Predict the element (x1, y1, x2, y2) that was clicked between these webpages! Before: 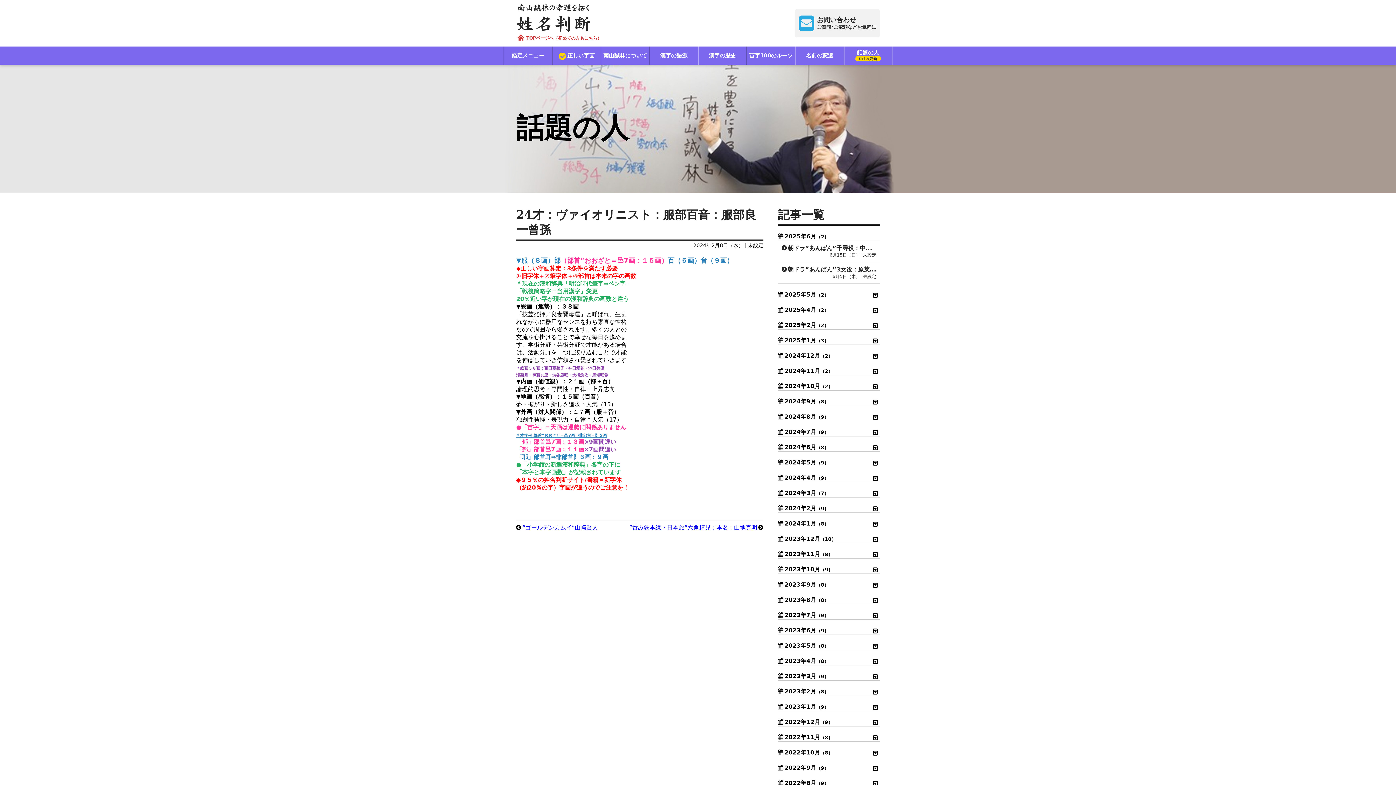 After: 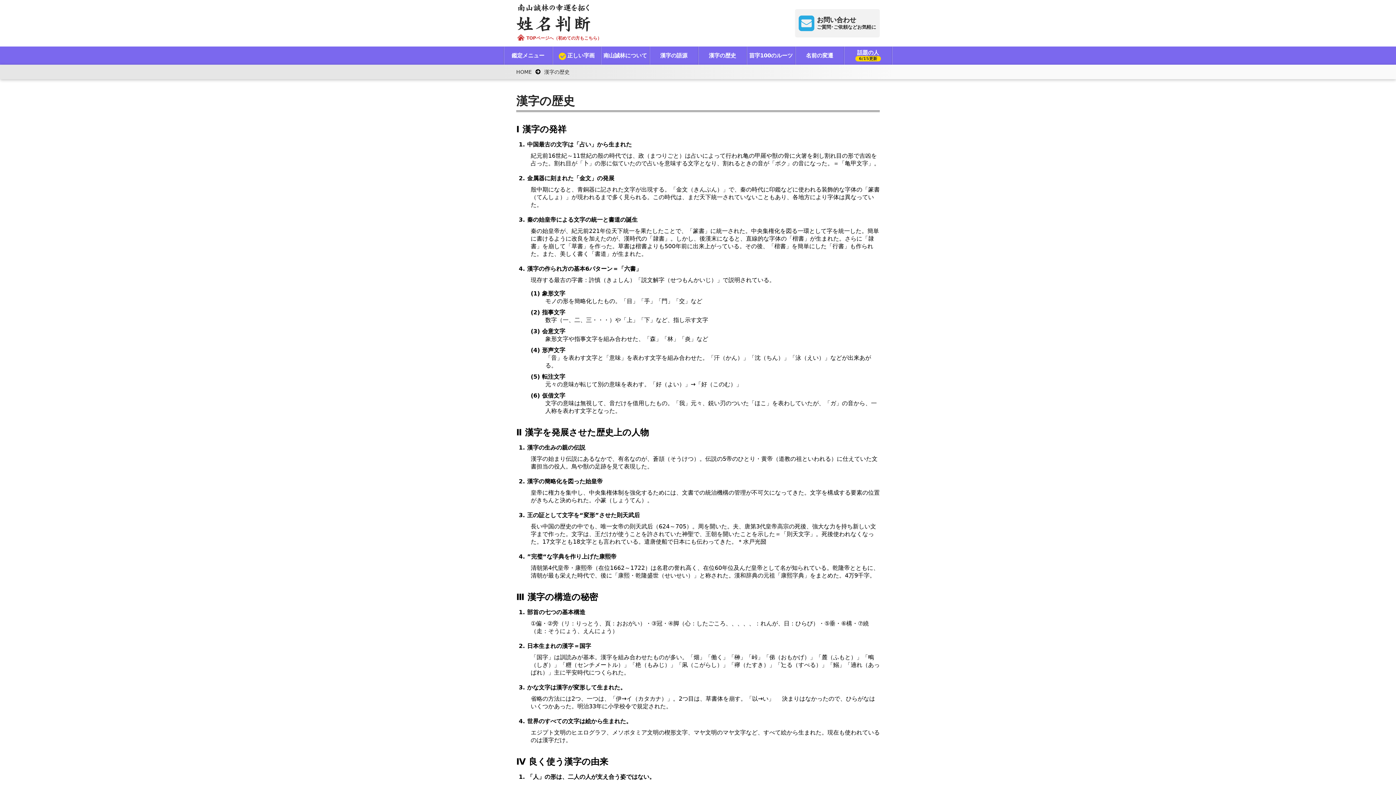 Action: label: 漢字の歴史 bbox: (698, 46, 746, 64)